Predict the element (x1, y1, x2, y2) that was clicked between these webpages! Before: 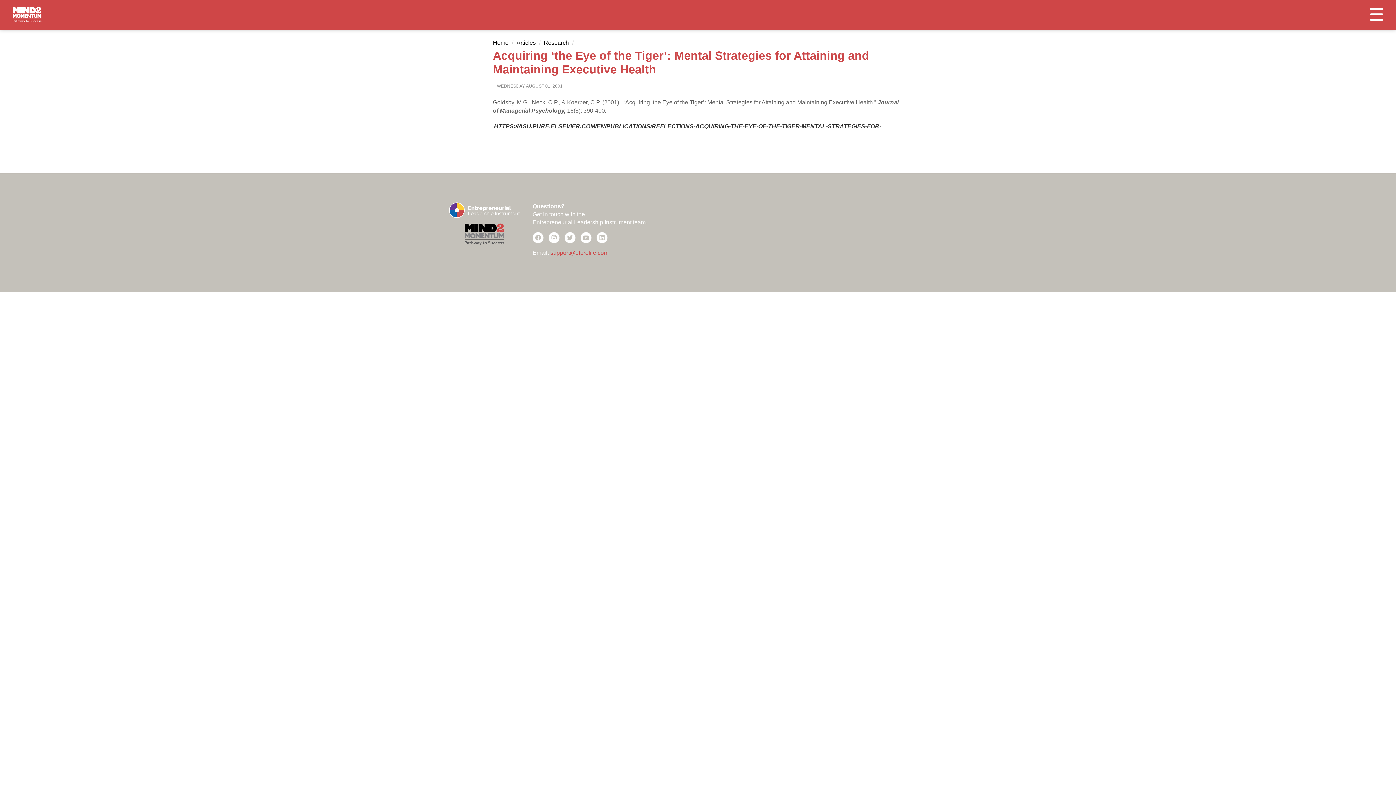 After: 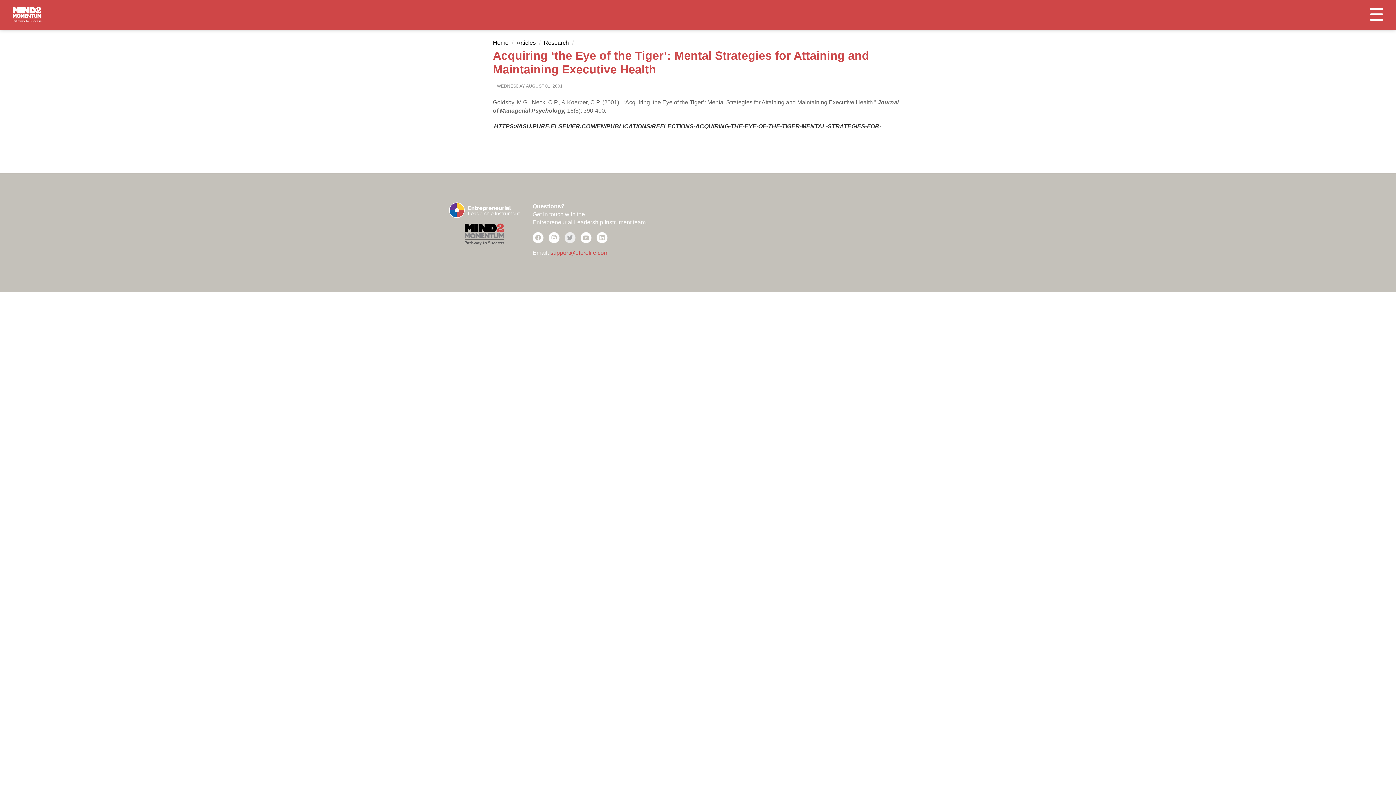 Action: bbox: (564, 234, 575, 241)